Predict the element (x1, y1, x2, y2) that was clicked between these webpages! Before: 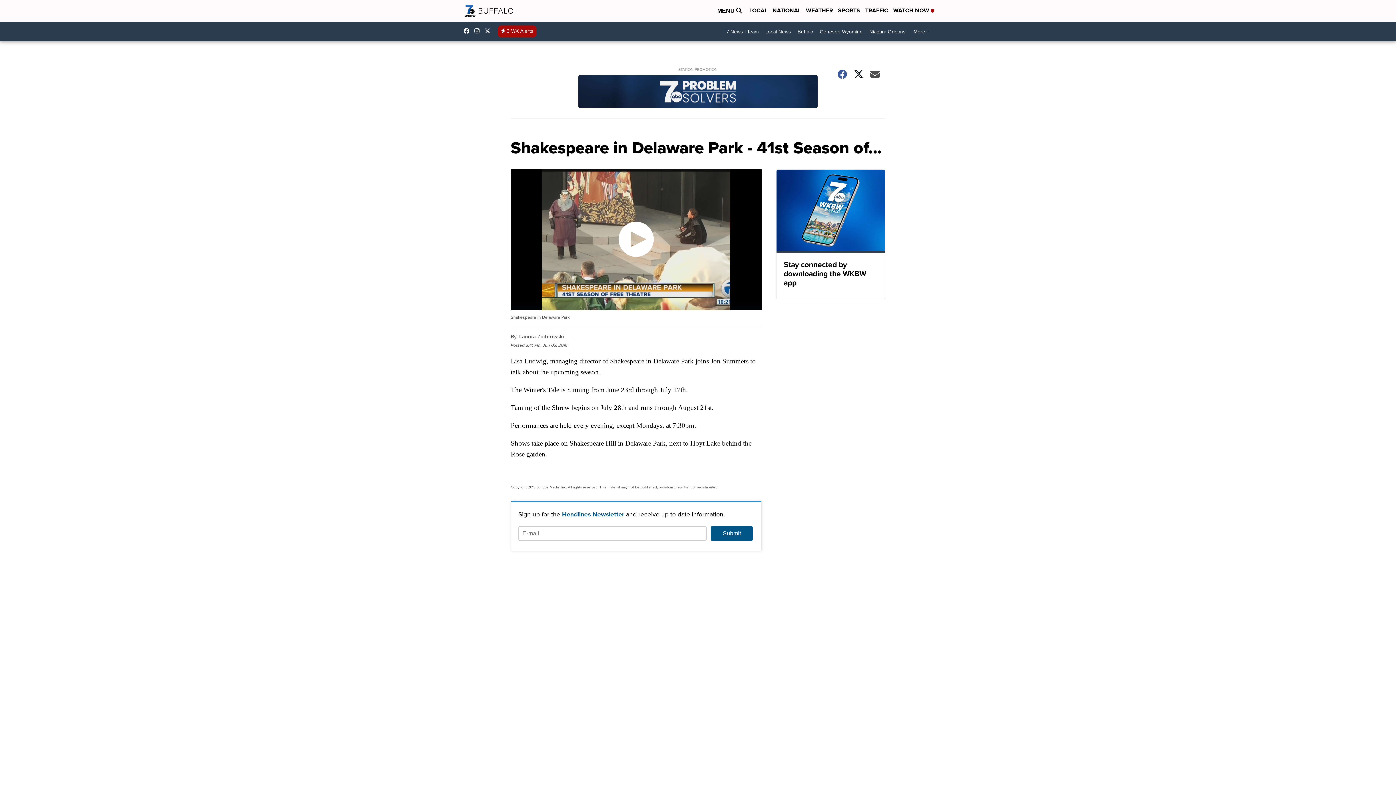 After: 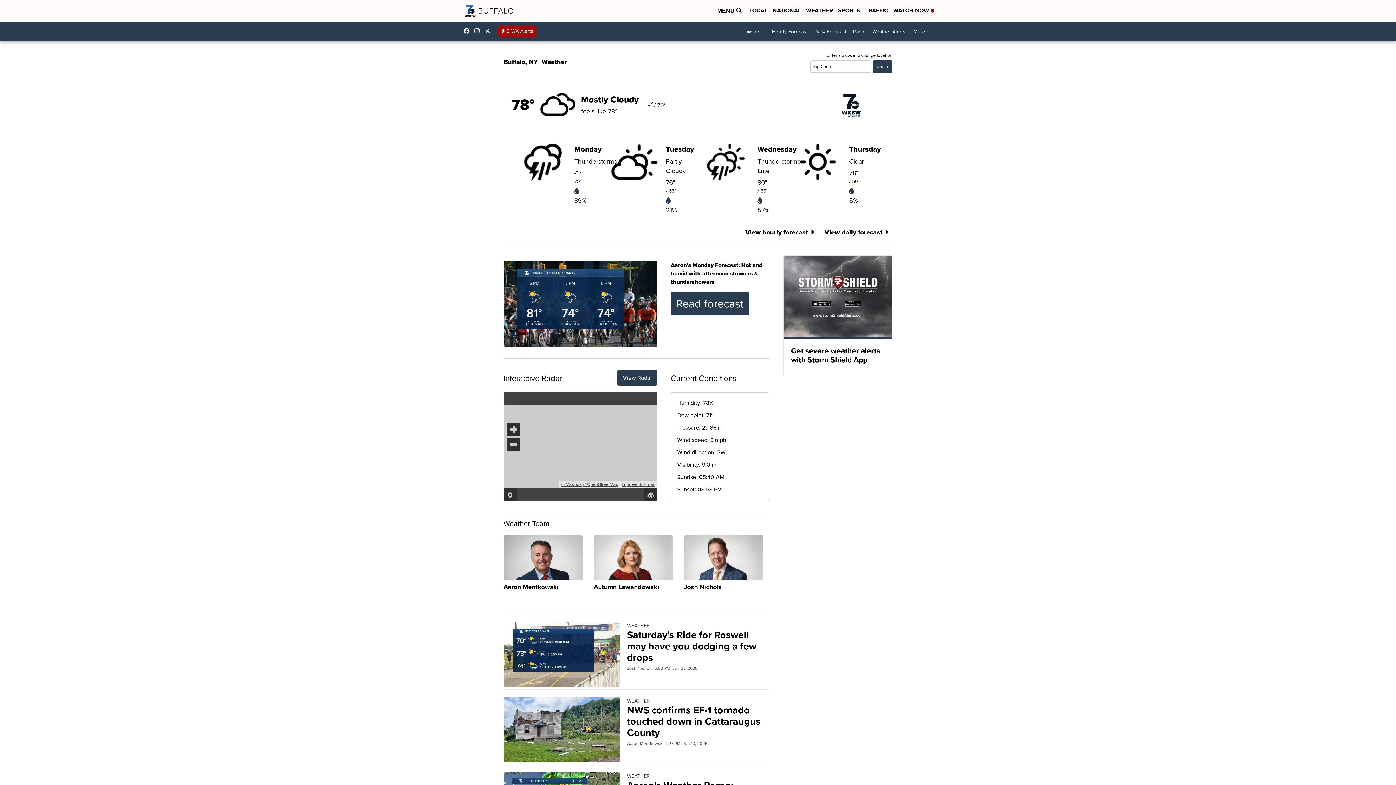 Action: bbox: (806, 6, 833, 15) label: WEATHER